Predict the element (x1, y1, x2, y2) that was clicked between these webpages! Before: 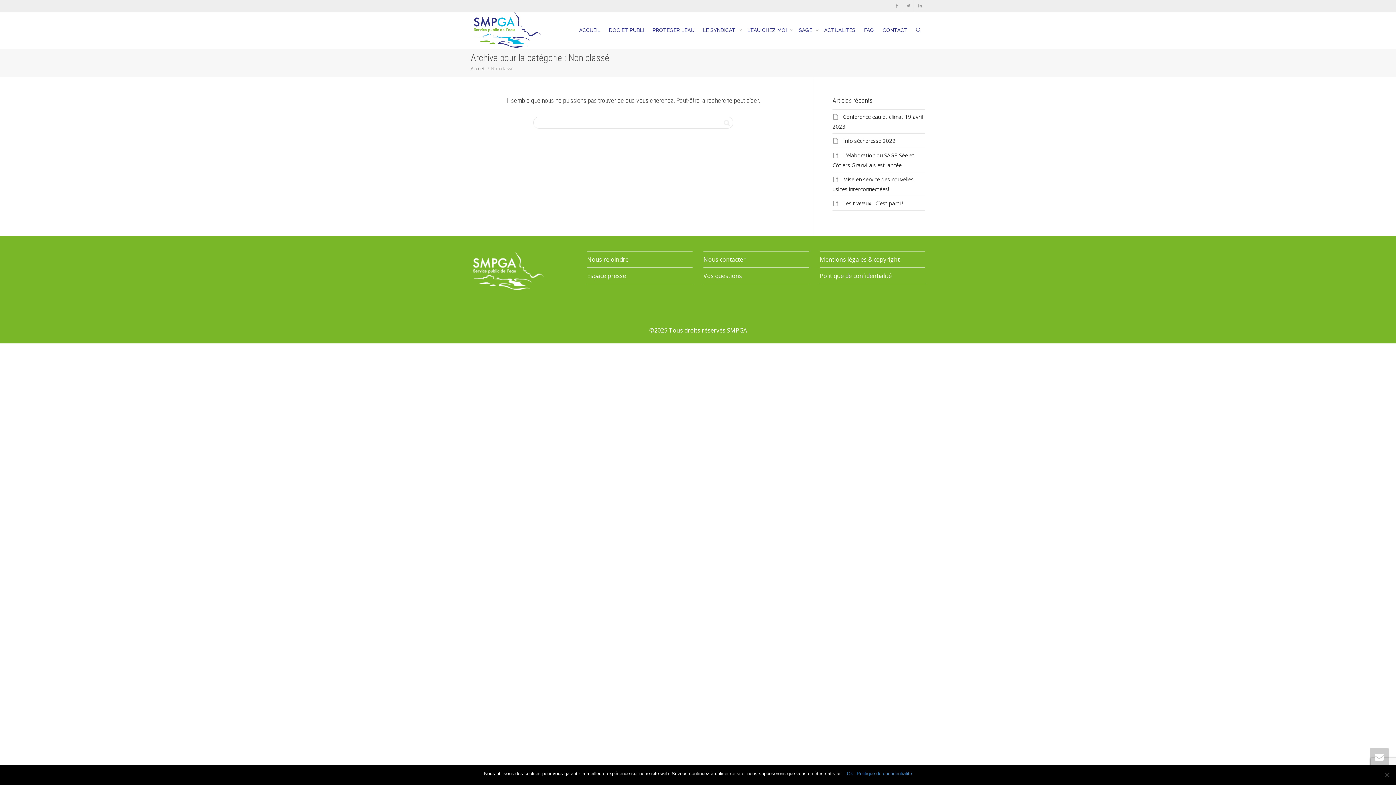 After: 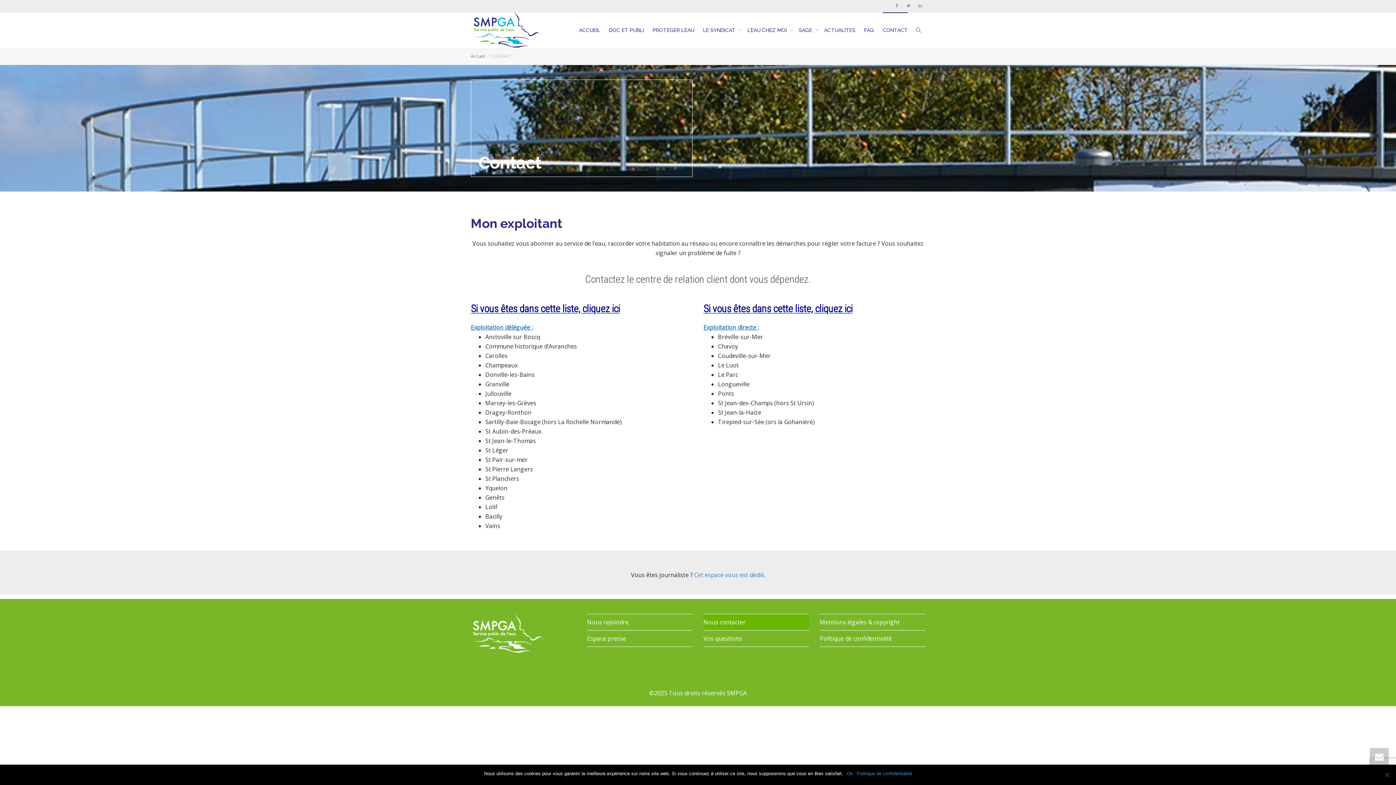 Action: label: Nous contacter bbox: (703, 251, 809, 268)